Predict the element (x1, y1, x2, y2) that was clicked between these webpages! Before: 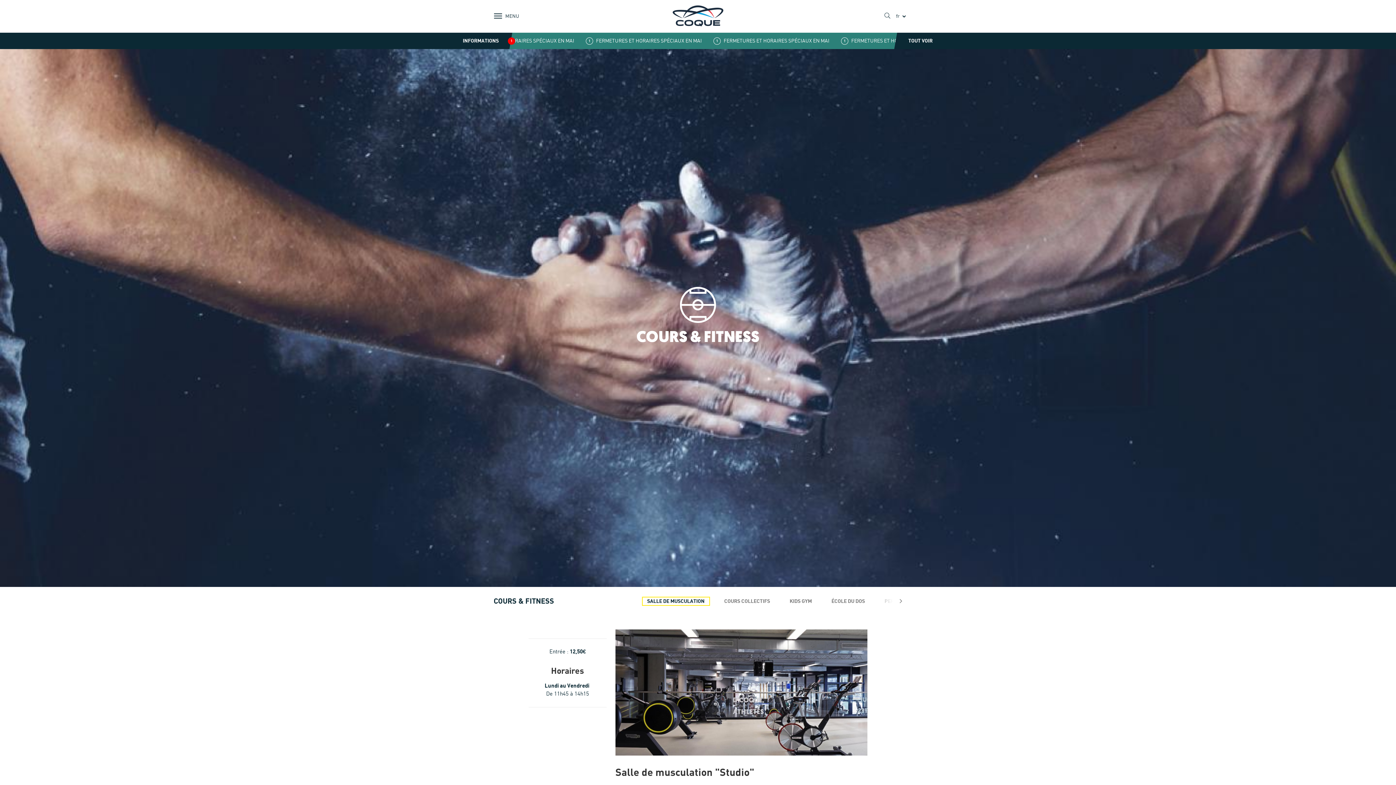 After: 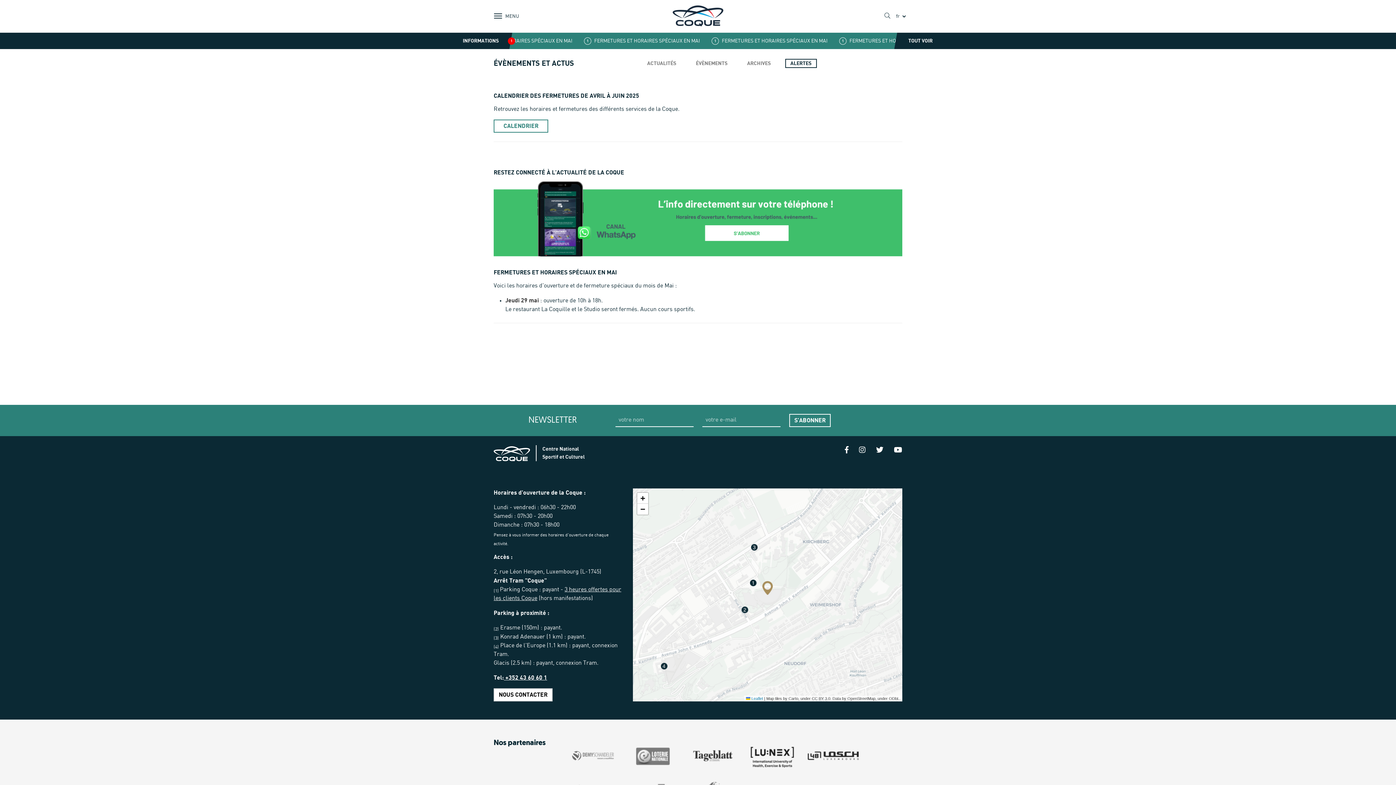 Action: label: TOUT VOIR bbox: (908, 37, 932, 44)